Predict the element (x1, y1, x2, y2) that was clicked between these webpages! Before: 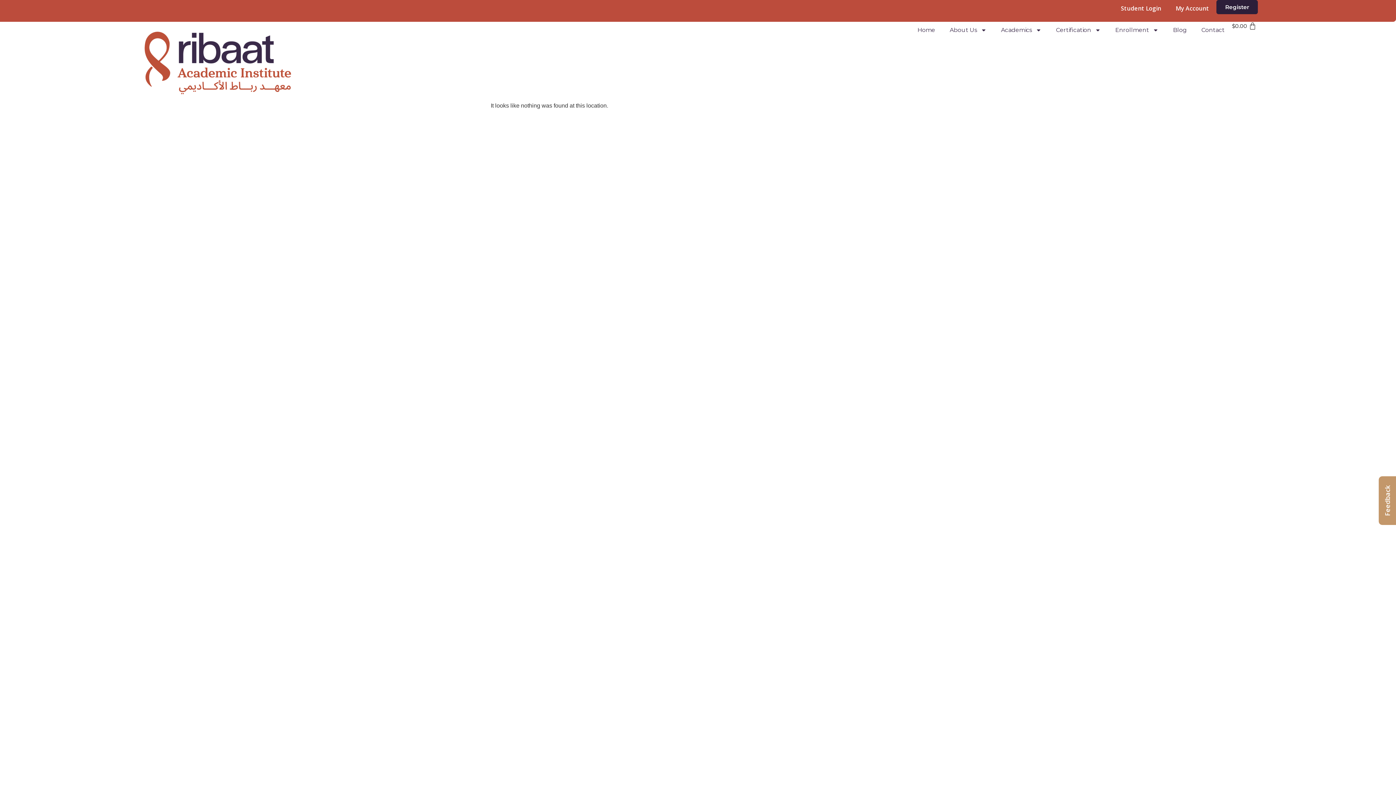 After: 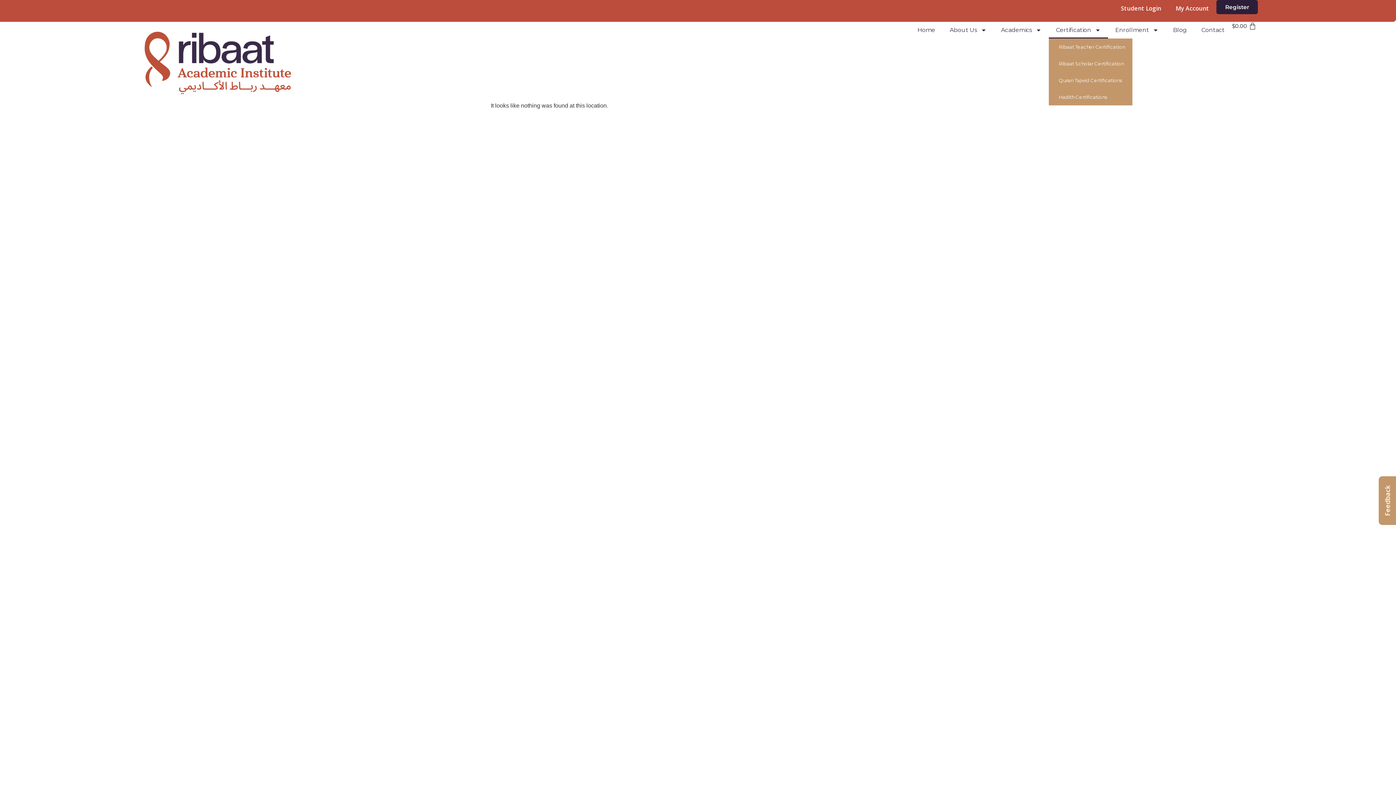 Action: label: Certification bbox: (1048, 21, 1108, 38)